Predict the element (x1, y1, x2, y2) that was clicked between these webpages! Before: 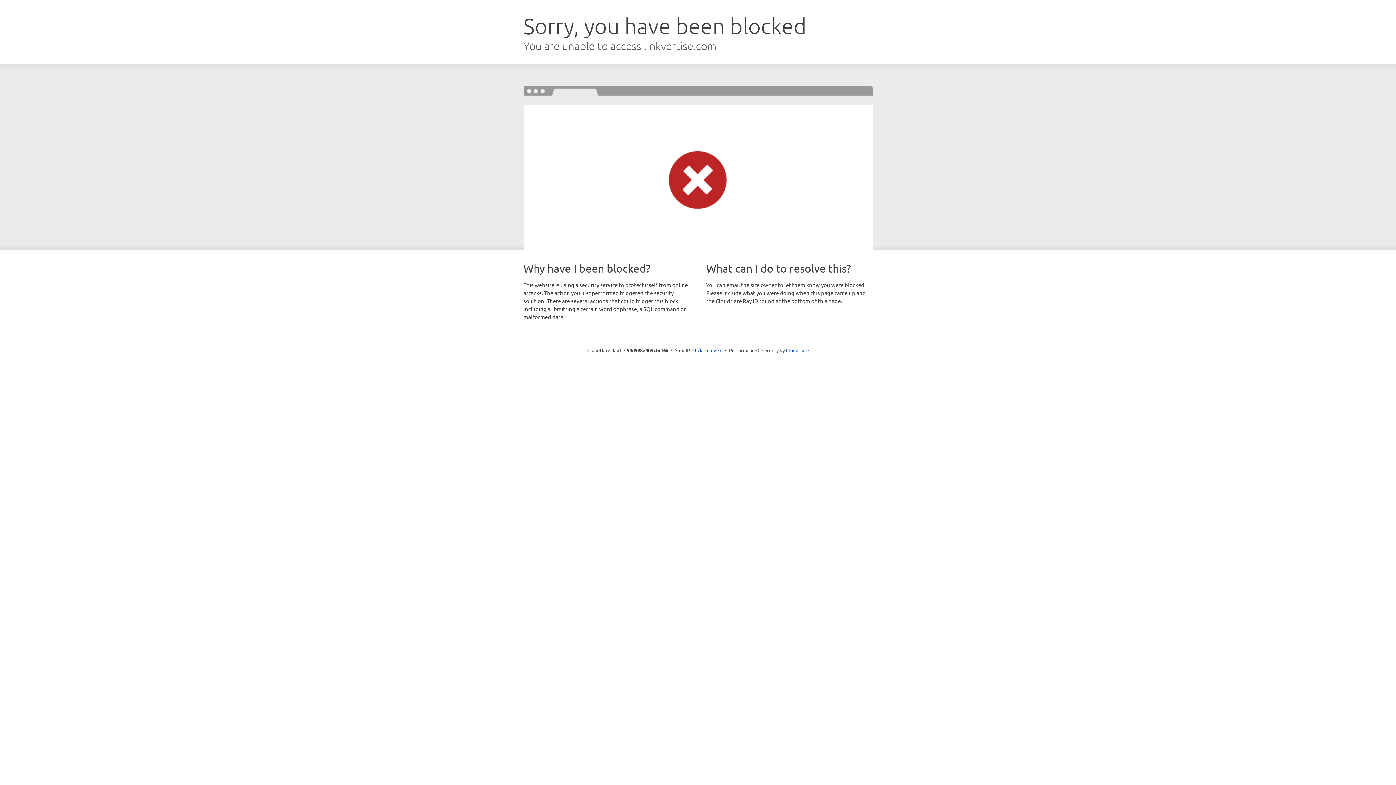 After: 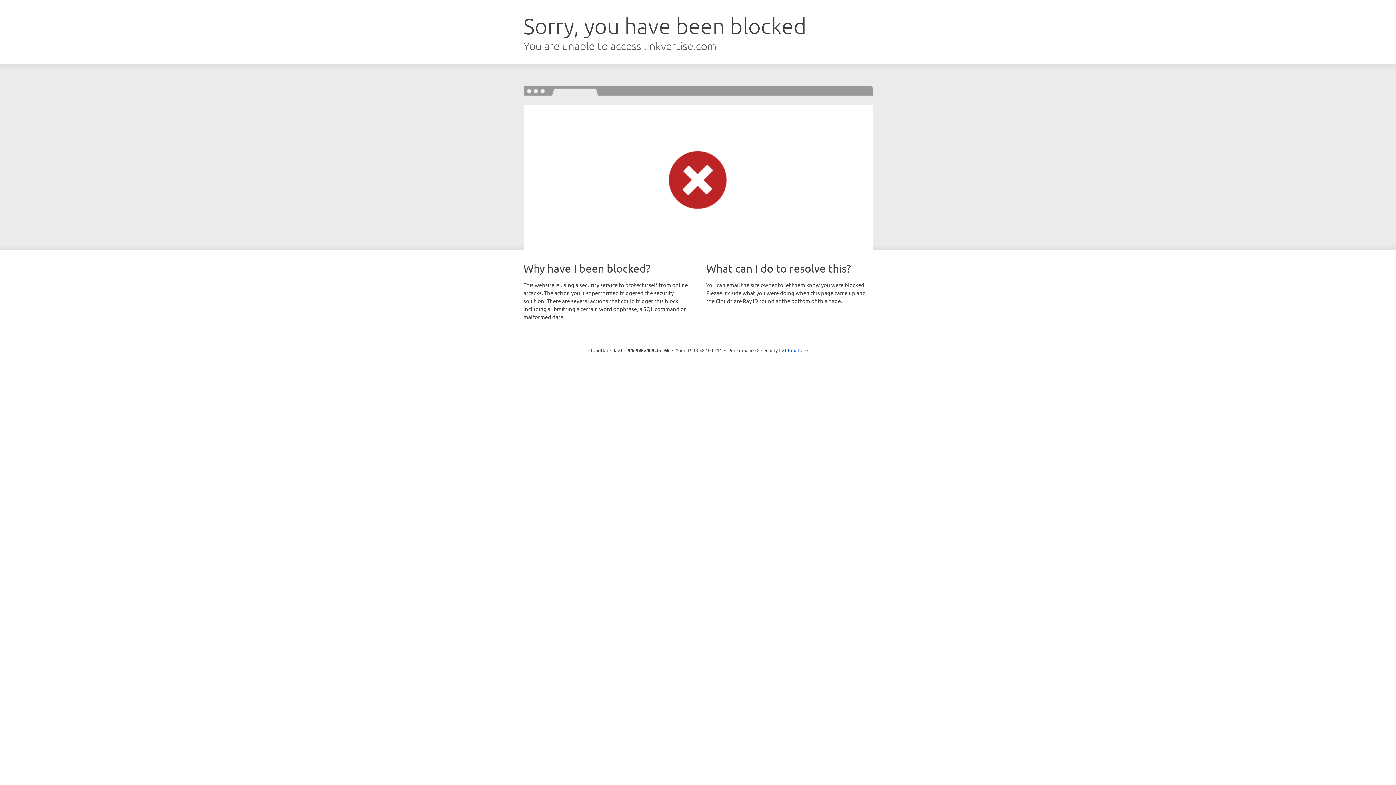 Action: bbox: (692, 346, 722, 353) label: Click to reveal